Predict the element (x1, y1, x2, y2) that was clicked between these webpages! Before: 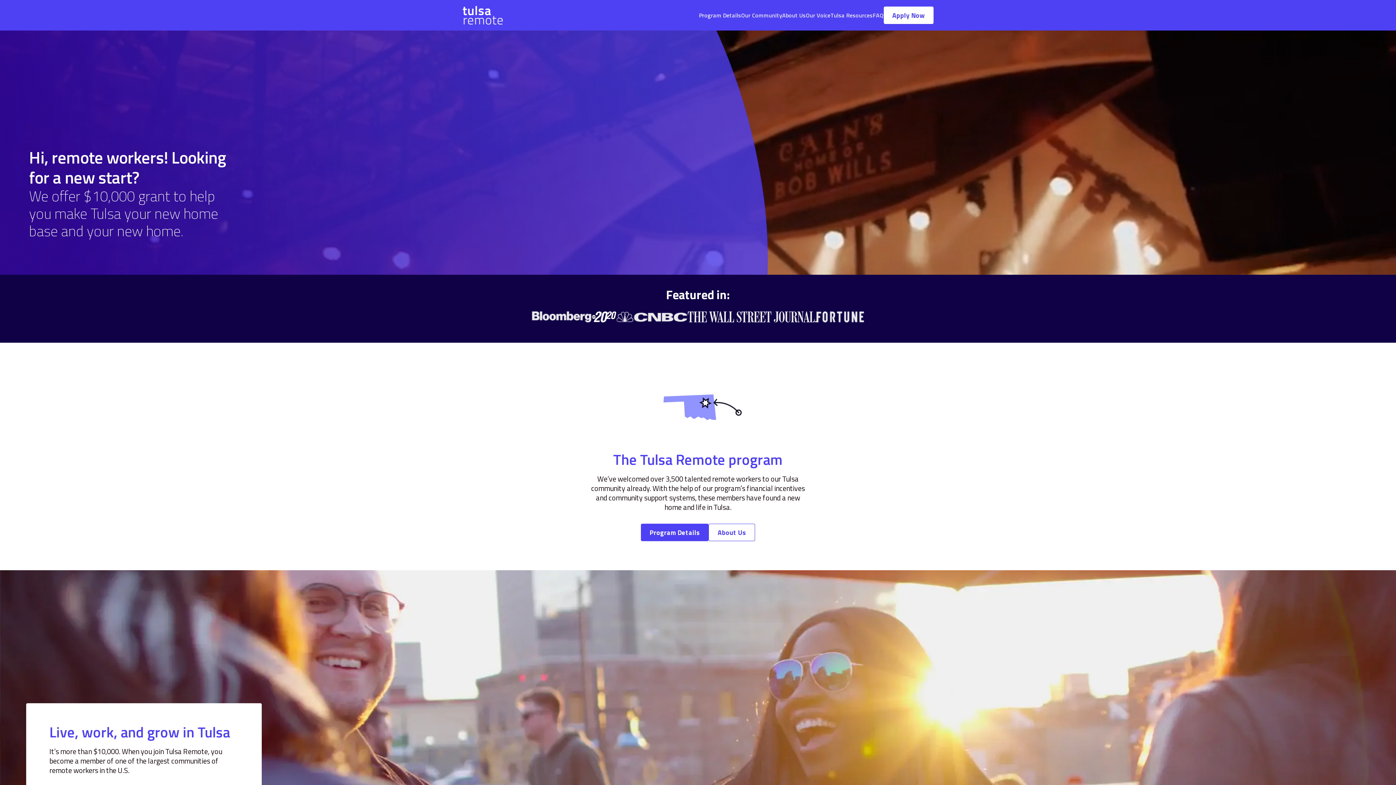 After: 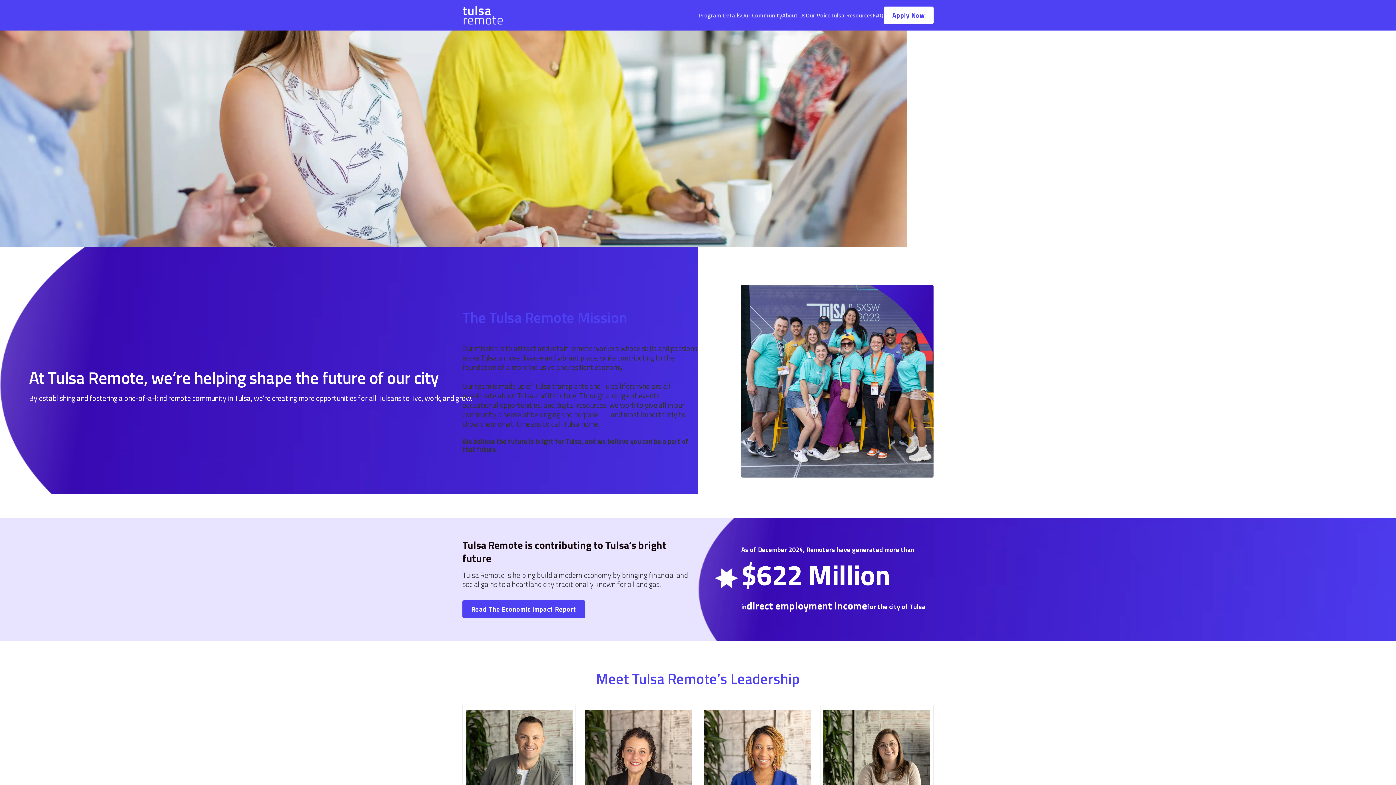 Action: bbox: (782, 11, 806, 18) label: About Us